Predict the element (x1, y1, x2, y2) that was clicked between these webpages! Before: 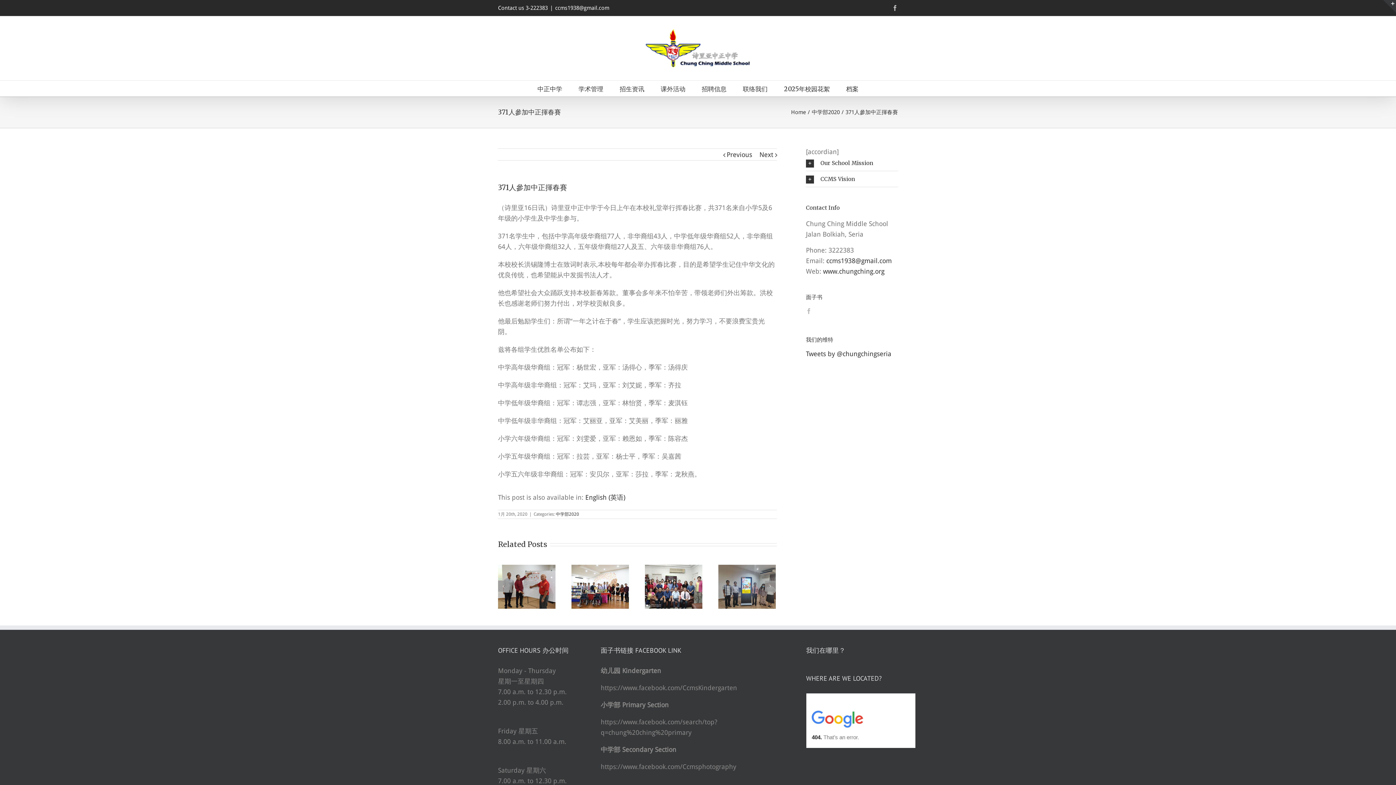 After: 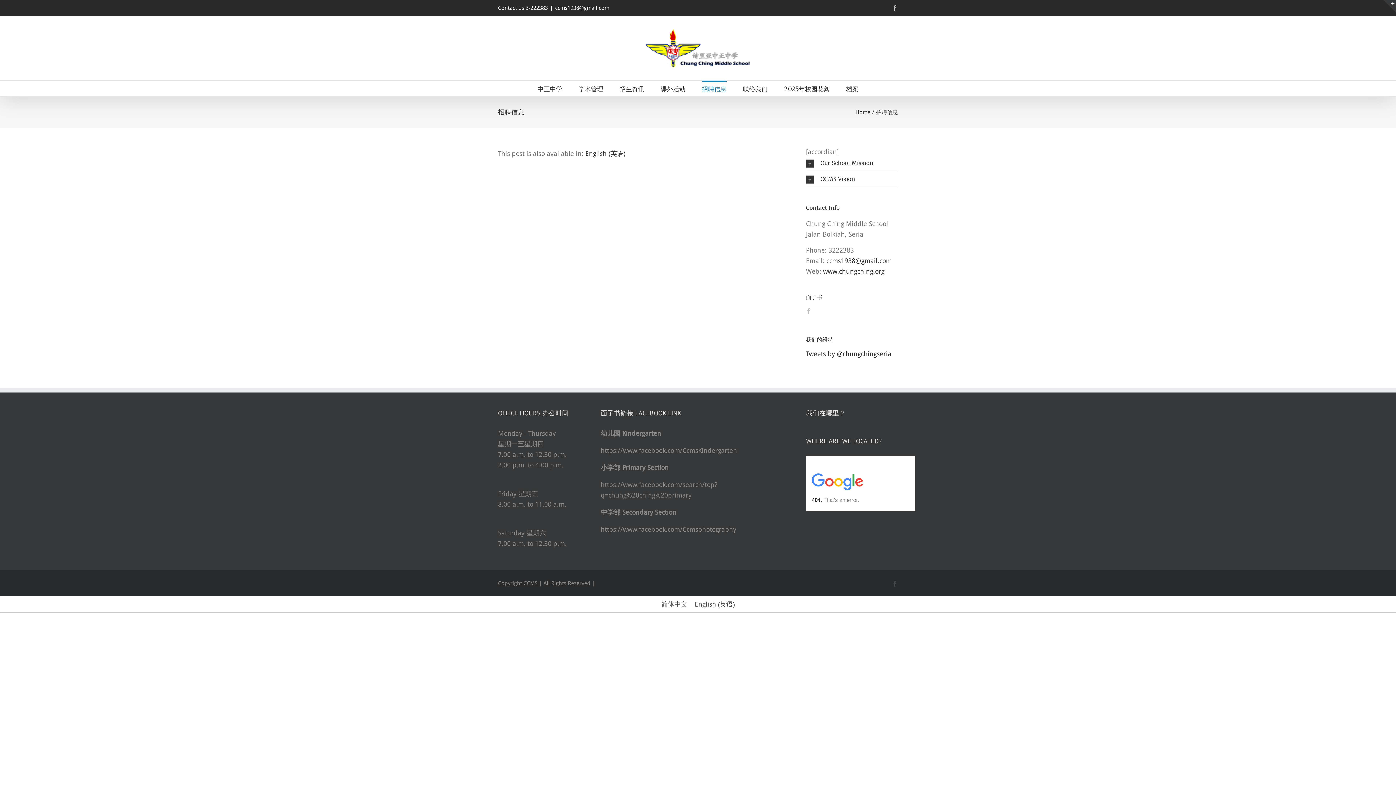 Action: label: 招聘信息 bbox: (702, 80, 726, 96)